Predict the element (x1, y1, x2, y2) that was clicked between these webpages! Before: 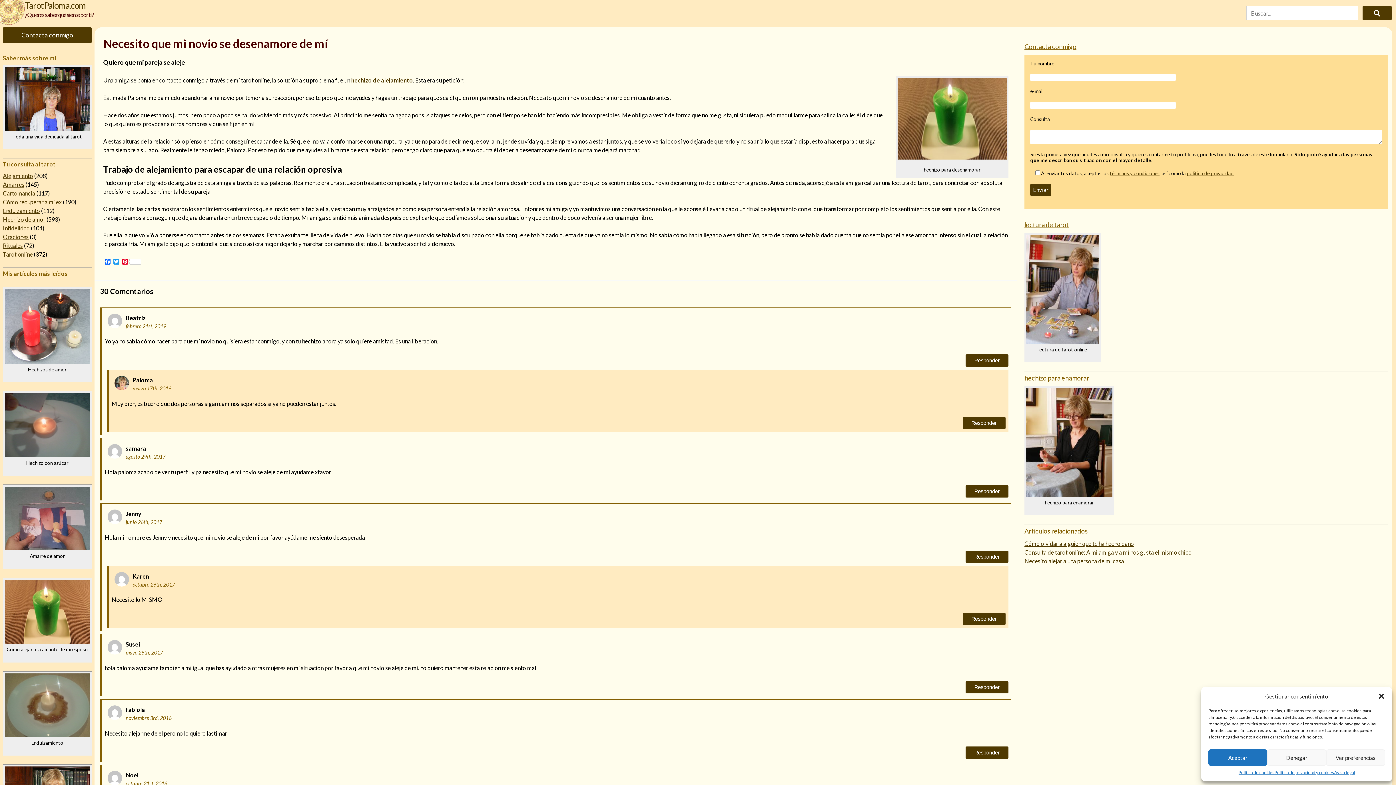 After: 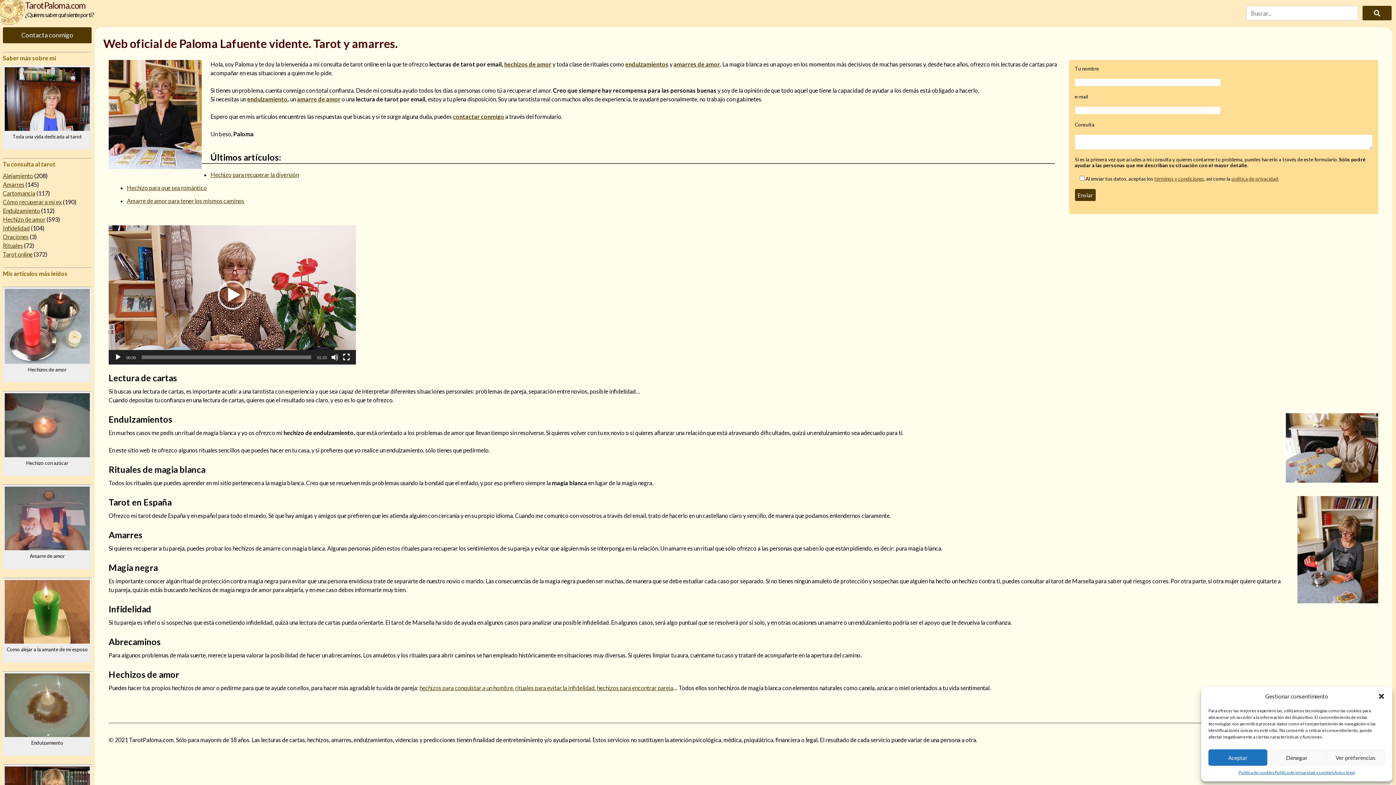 Action: label: TarotPaloma.com bbox: (25, 0, 85, 10)